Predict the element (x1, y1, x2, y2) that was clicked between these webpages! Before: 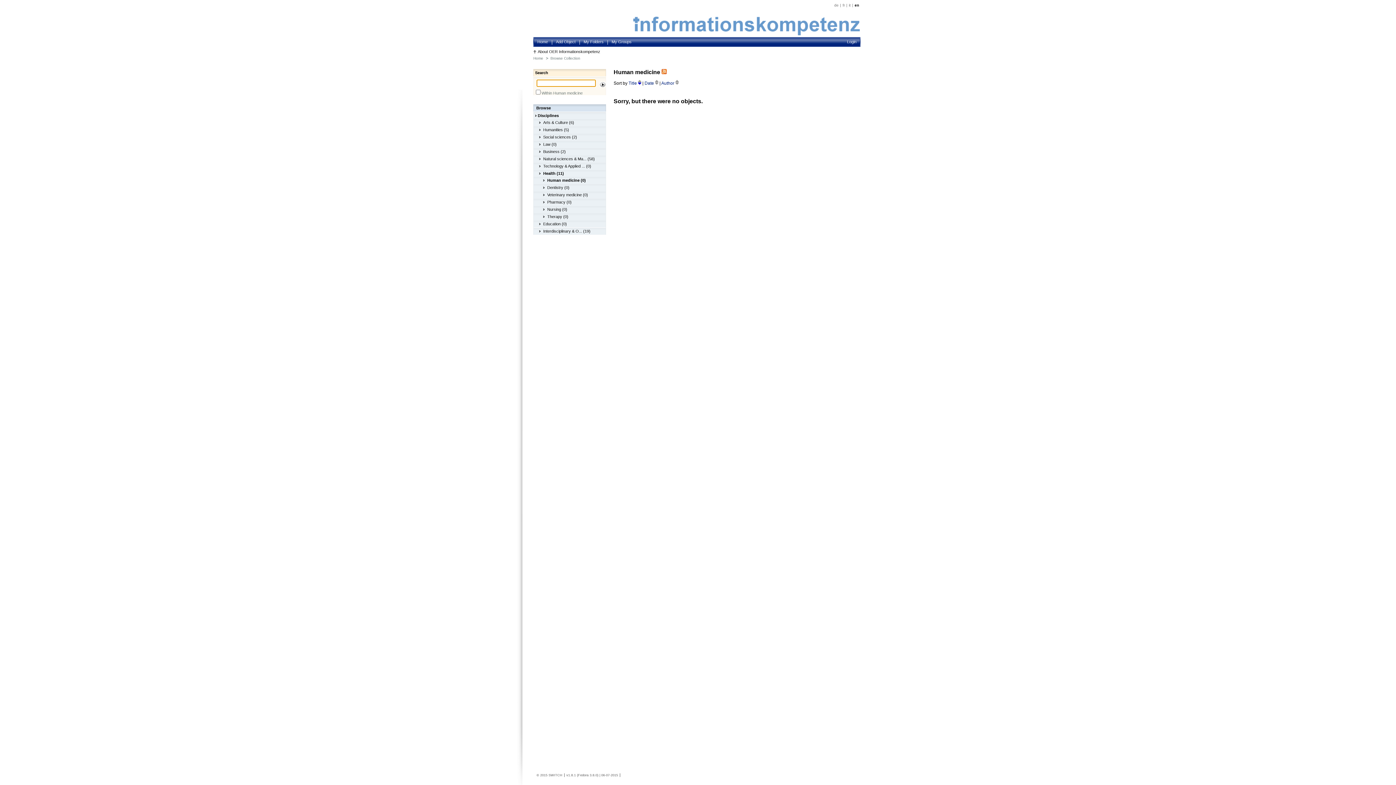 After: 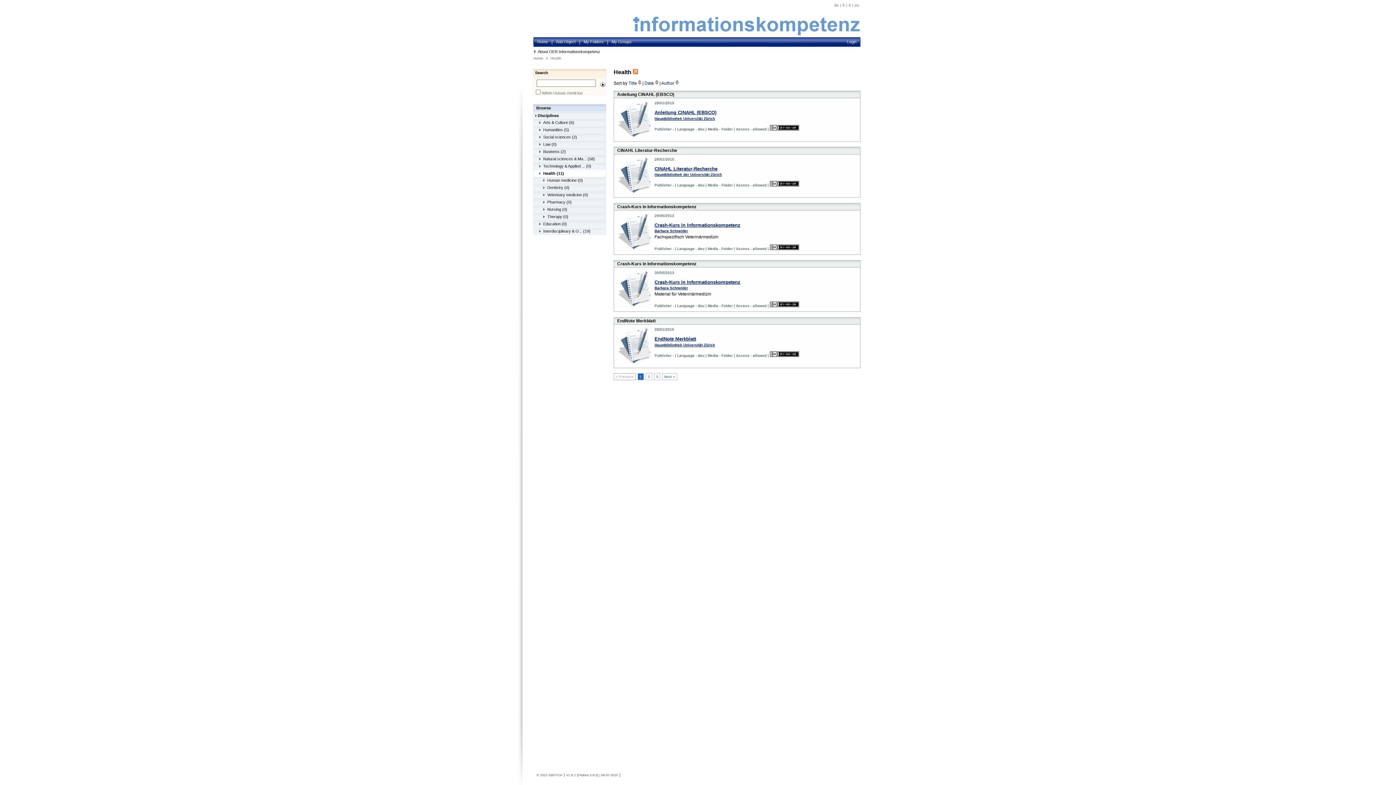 Action: label: Health (11) bbox: (533, 170, 605, 177)